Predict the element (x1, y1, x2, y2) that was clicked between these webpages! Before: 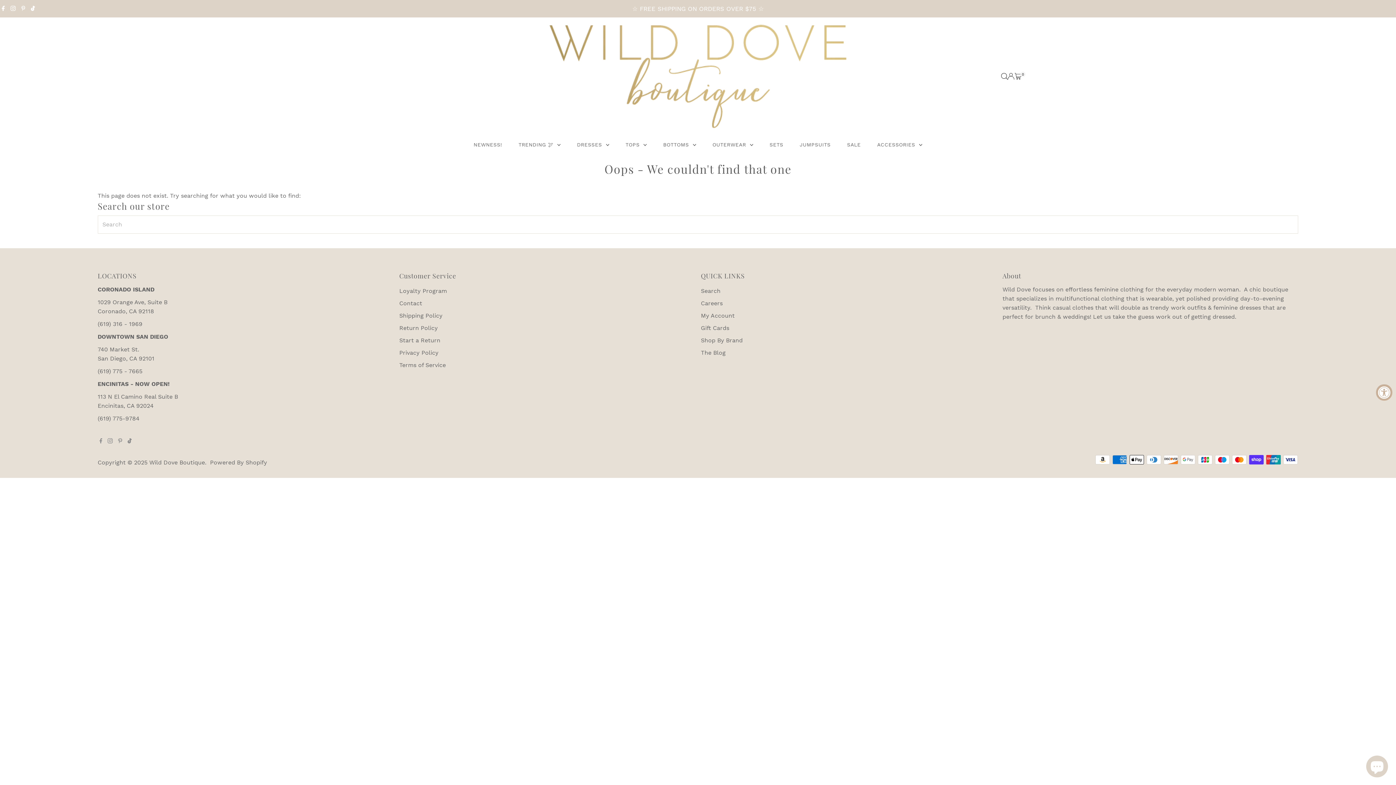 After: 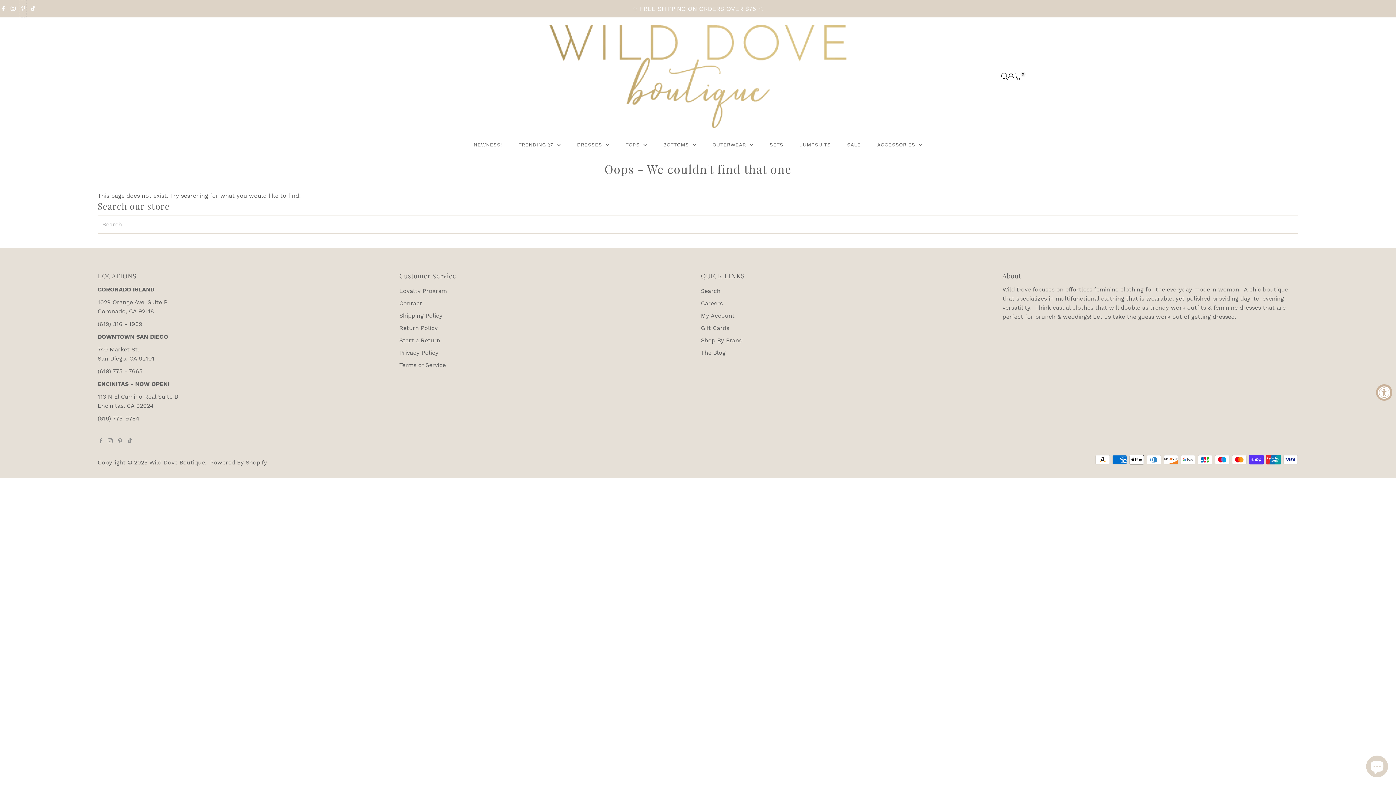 Action: bbox: (19, 0, 27, 17) label: Pinterest